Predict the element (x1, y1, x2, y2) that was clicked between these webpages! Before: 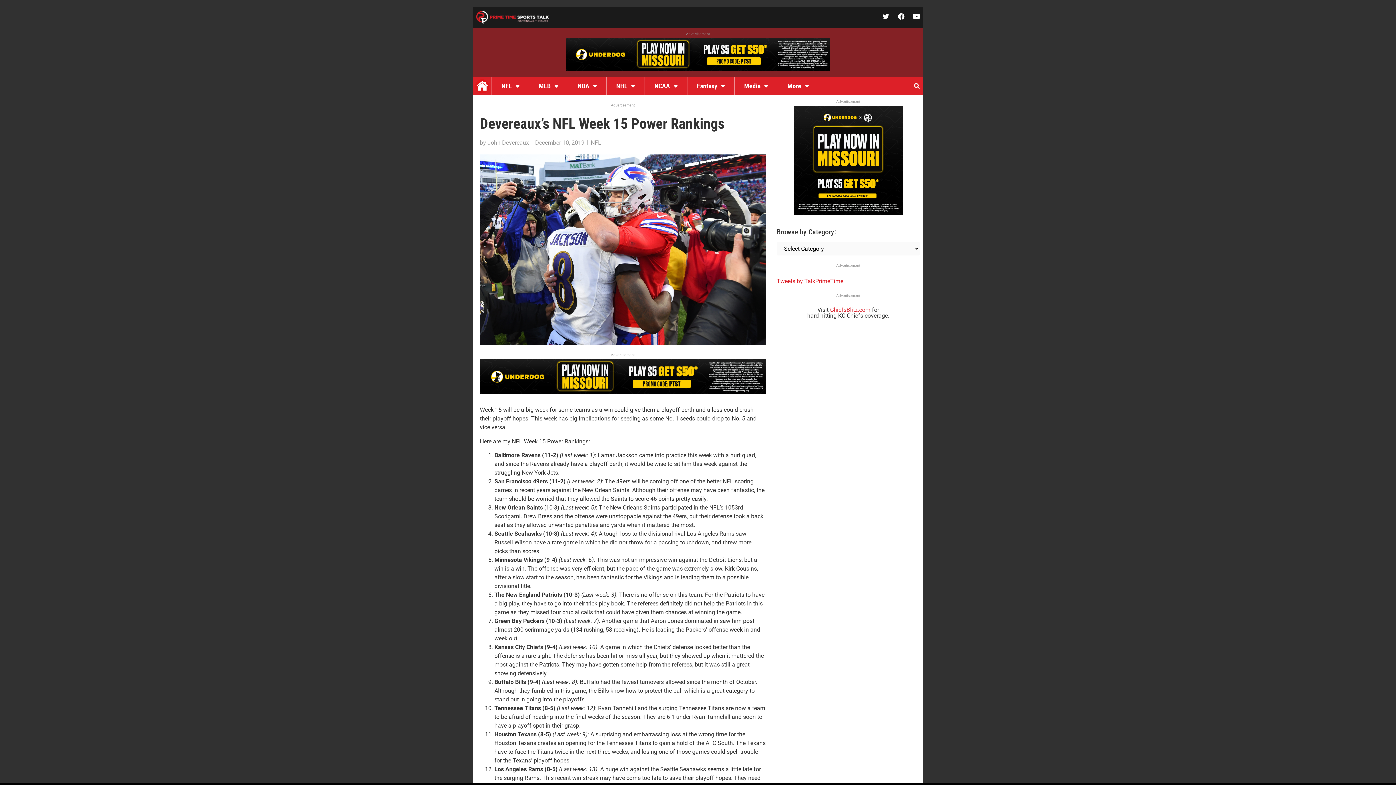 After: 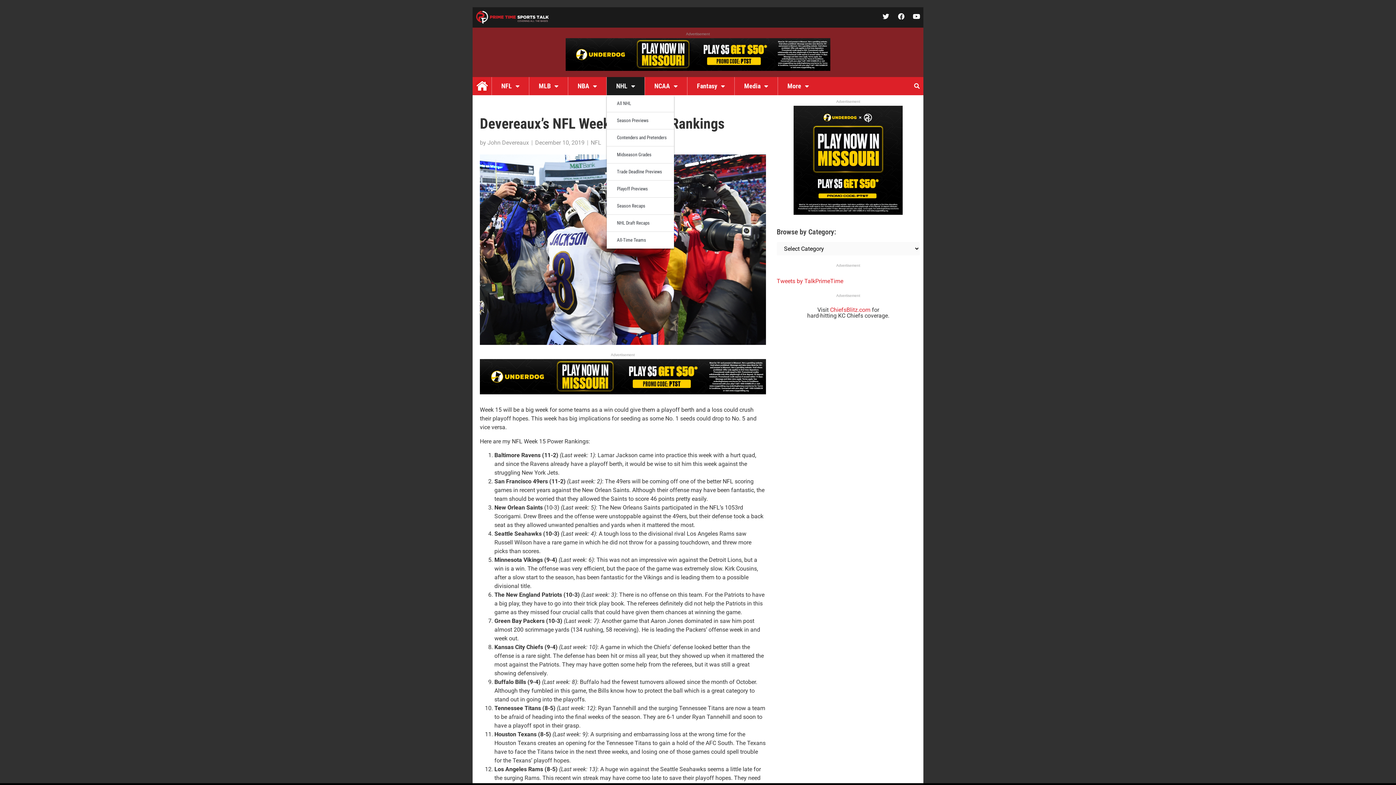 Action: label: NHL bbox: (606, 77, 644, 95)